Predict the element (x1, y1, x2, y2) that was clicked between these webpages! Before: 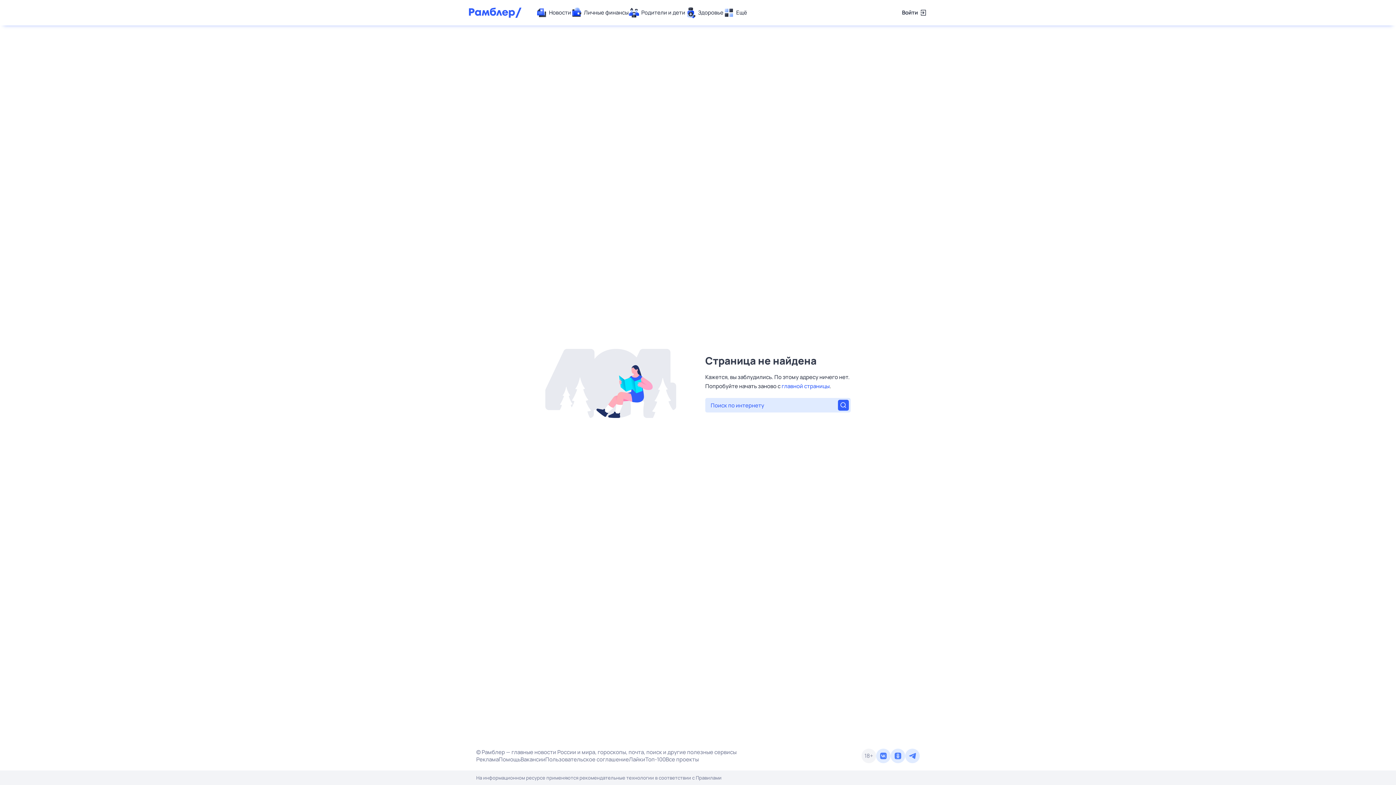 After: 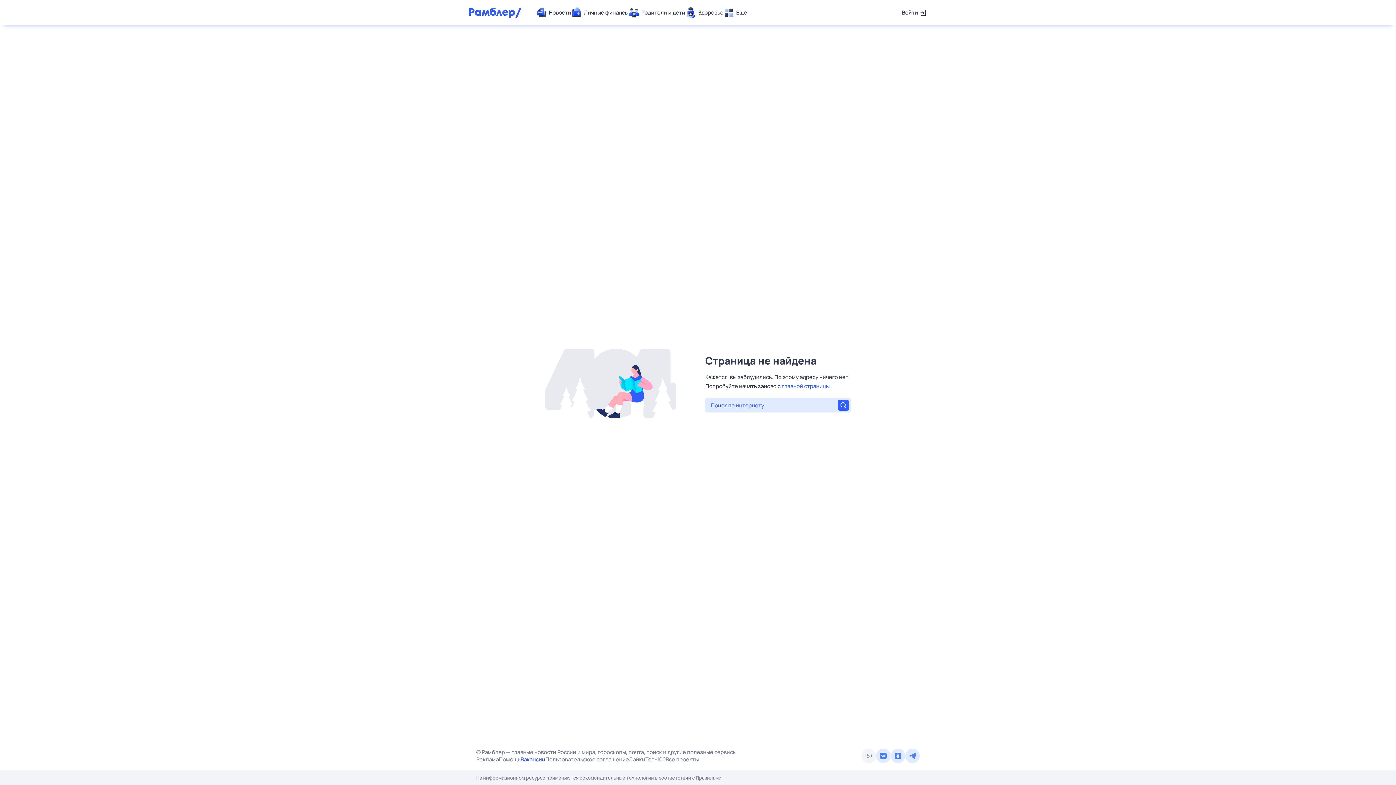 Action: label: Вакансии bbox: (520, 756, 545, 763)